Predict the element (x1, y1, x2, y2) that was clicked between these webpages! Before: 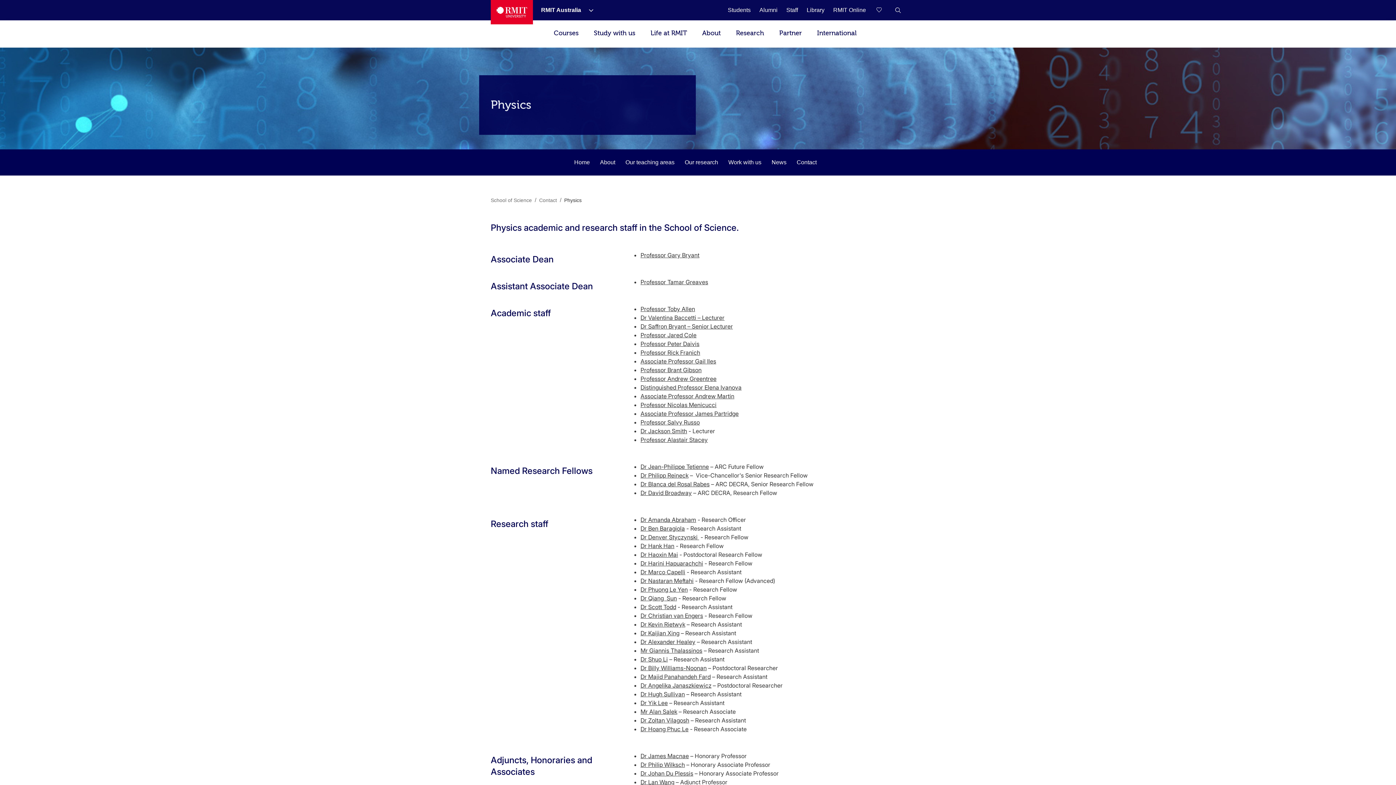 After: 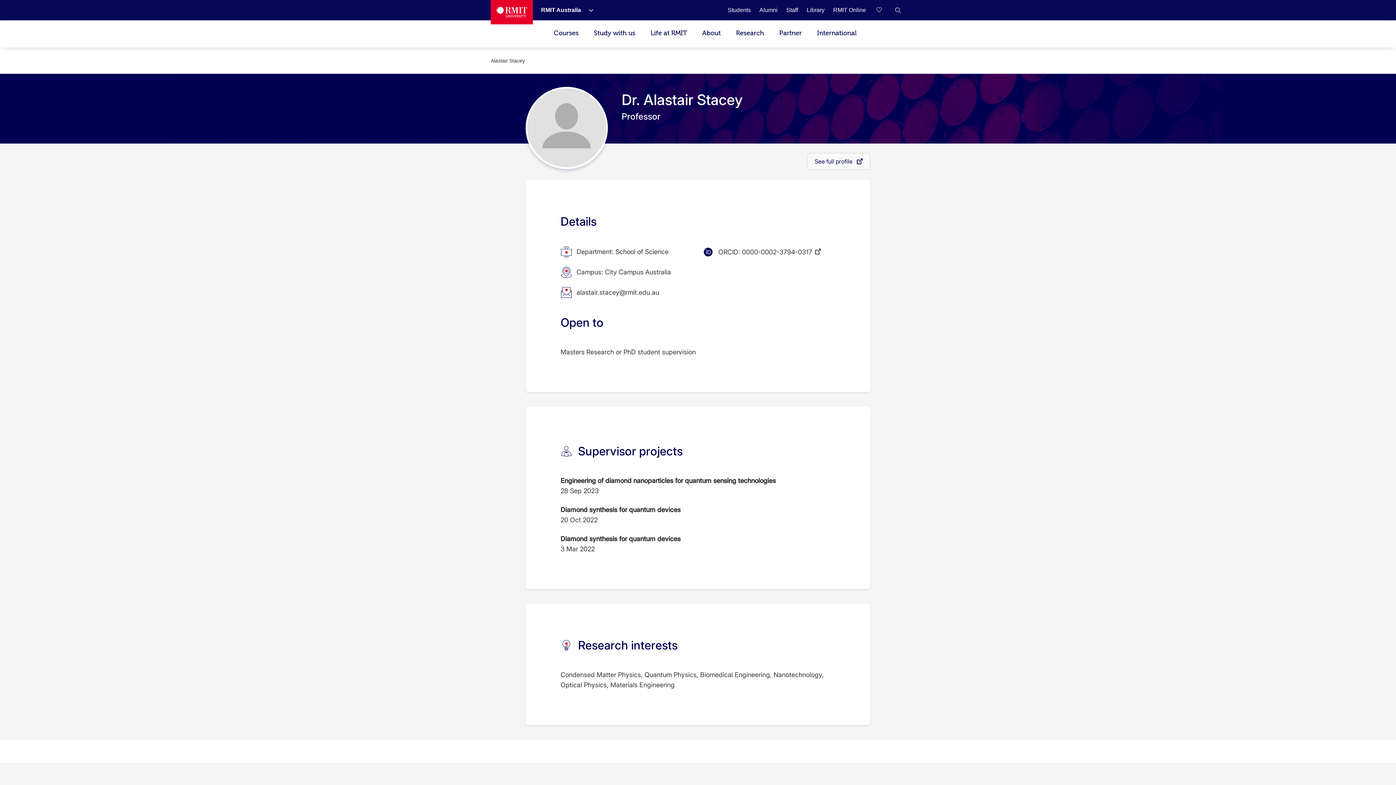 Action: bbox: (640, 436, 708, 443) label: Professor Alastair Stacey